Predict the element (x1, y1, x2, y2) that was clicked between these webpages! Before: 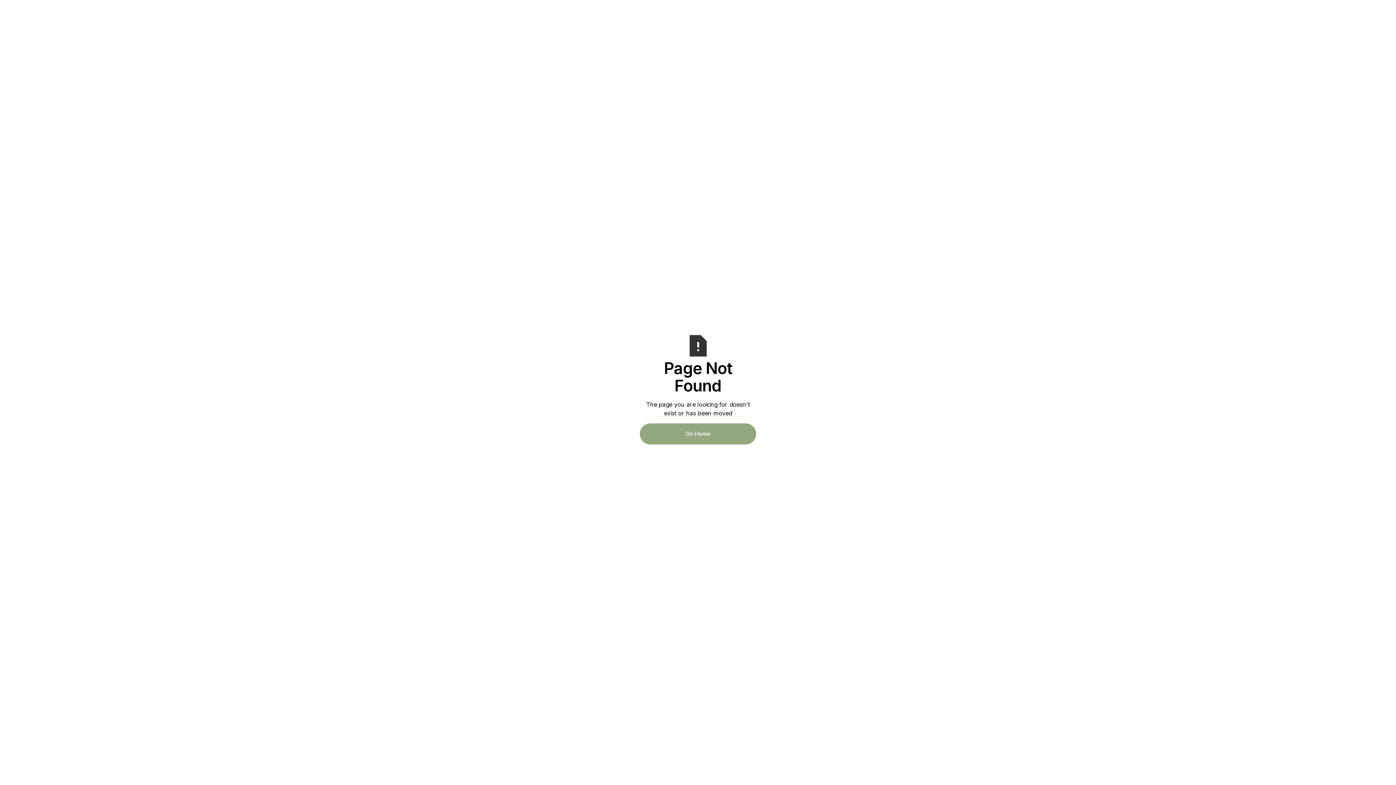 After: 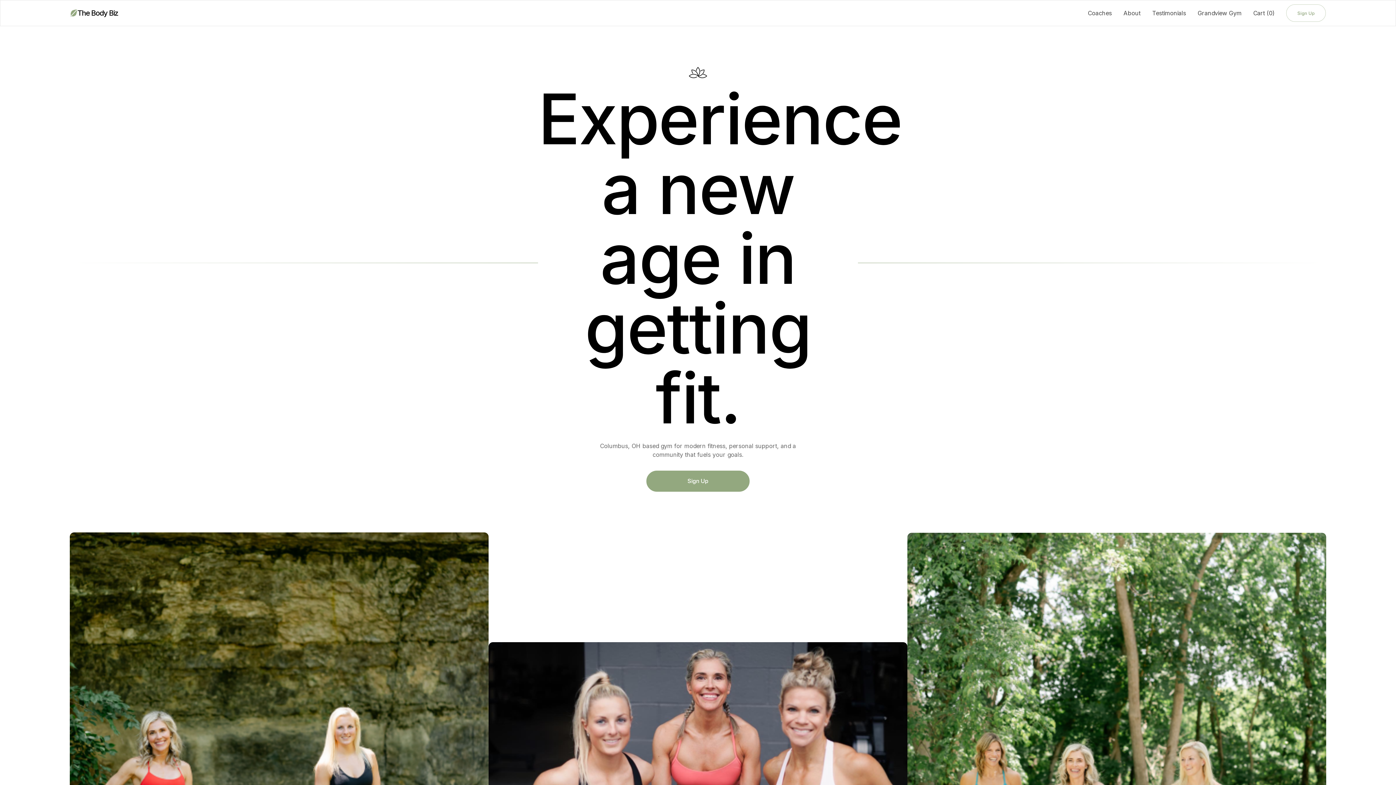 Action: bbox: (640, 423, 756, 444) label: Go Home